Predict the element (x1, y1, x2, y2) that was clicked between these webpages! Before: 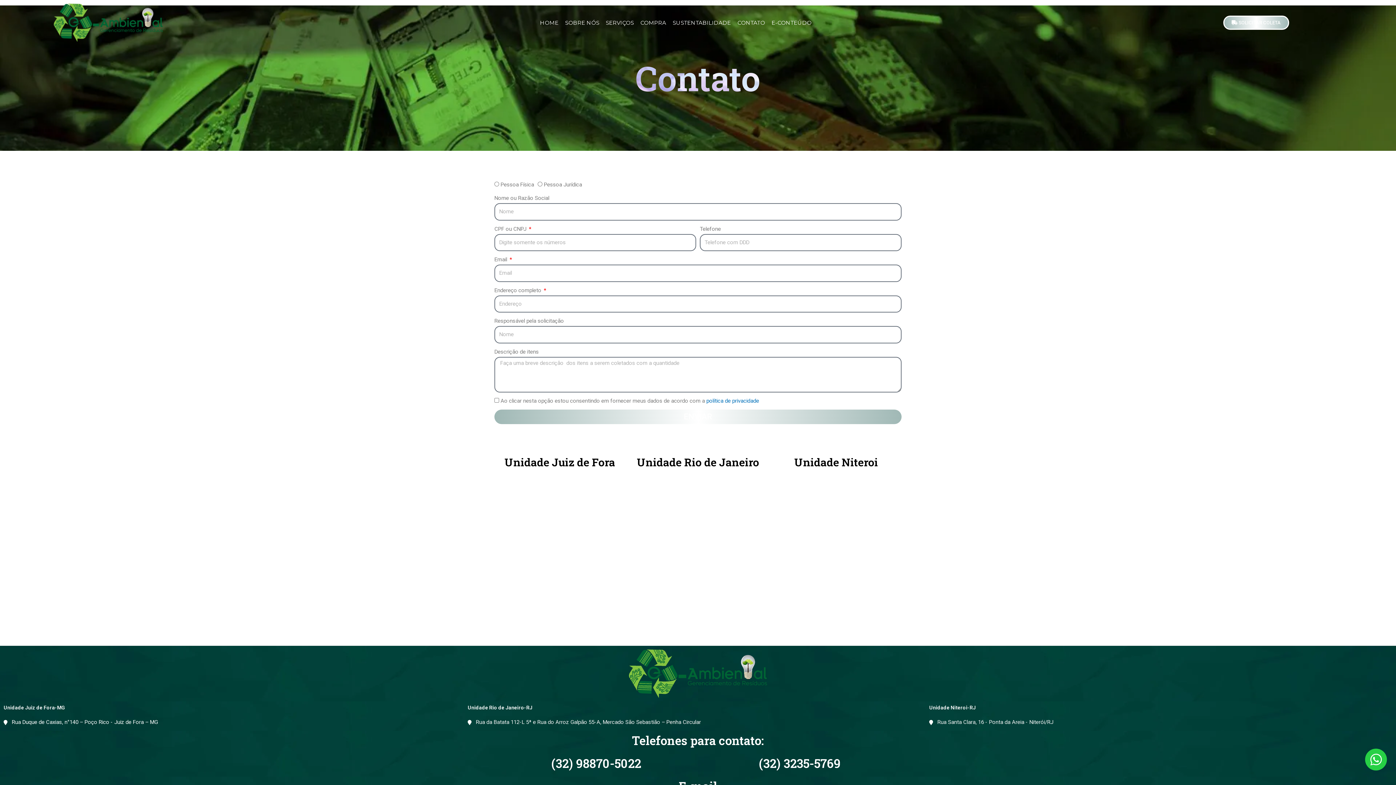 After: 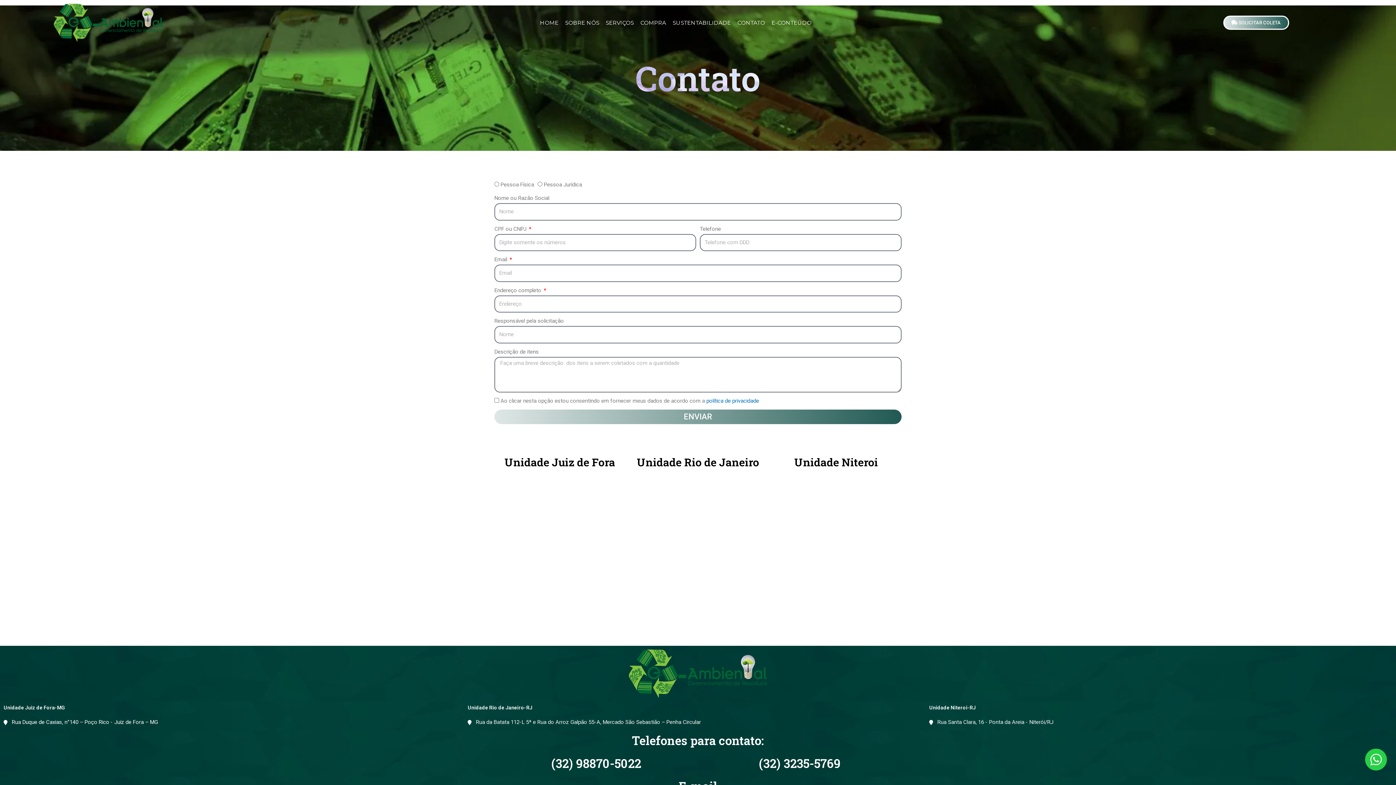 Action: label: SOLICITAR COLETA bbox: (1223, 15, 1289, 29)